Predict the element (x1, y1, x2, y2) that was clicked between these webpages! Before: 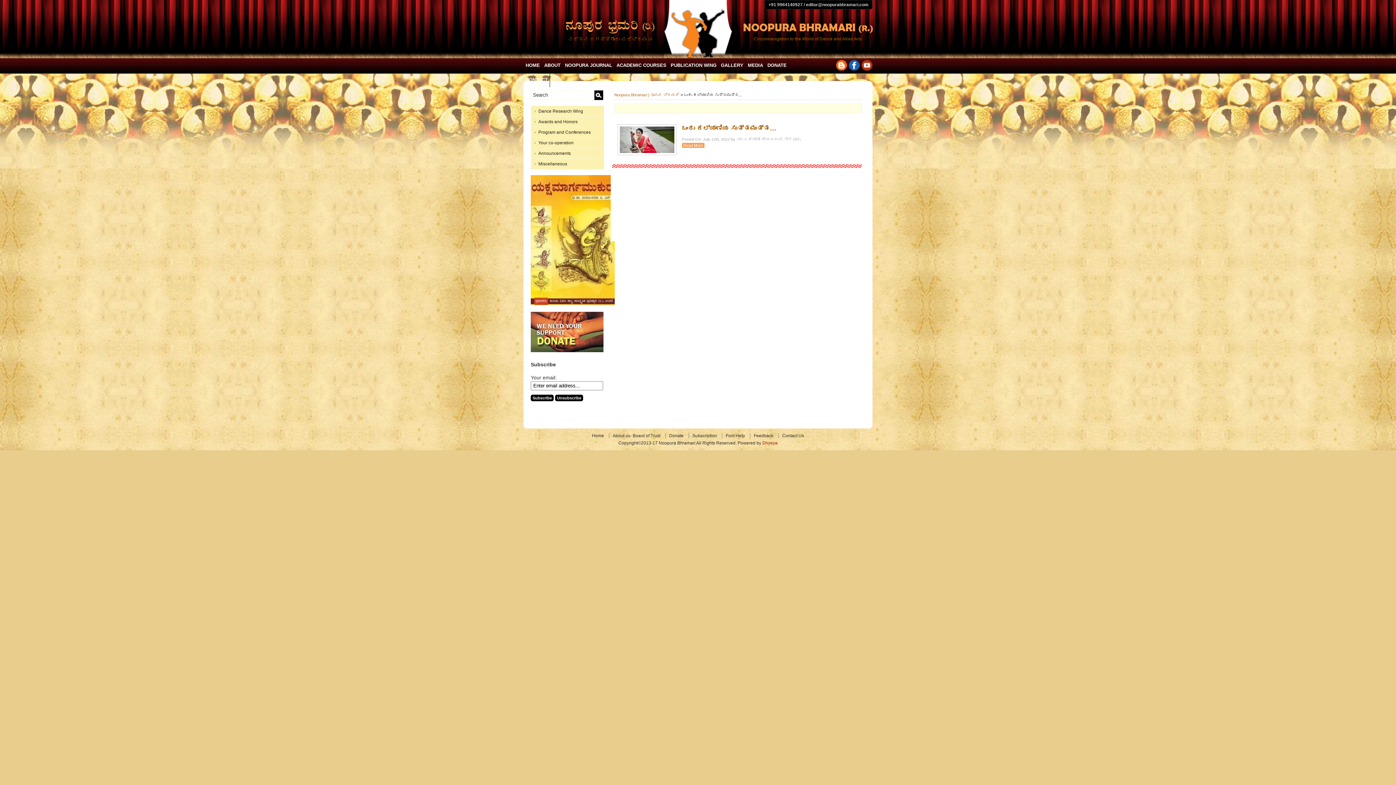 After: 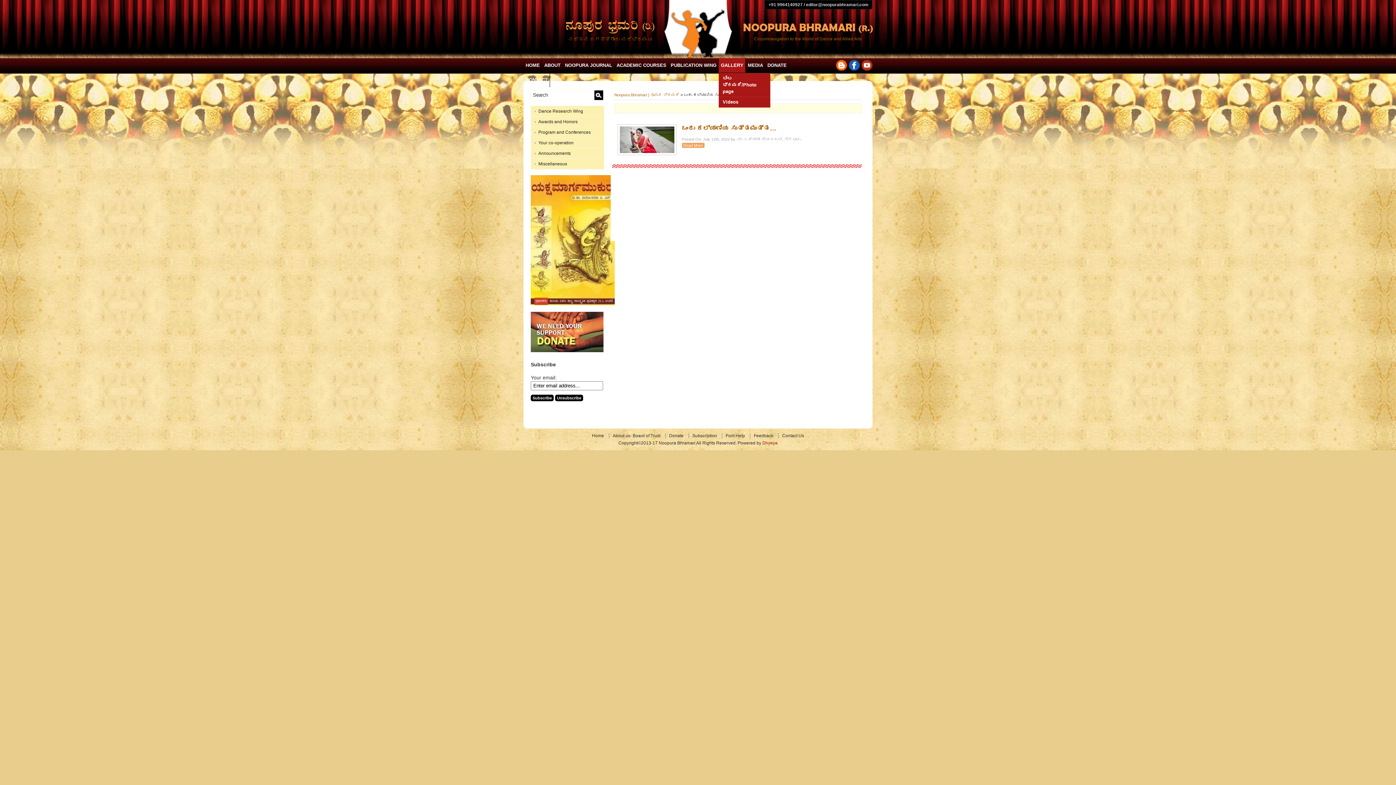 Action: bbox: (718, 58, 745, 72) label: GALLERY